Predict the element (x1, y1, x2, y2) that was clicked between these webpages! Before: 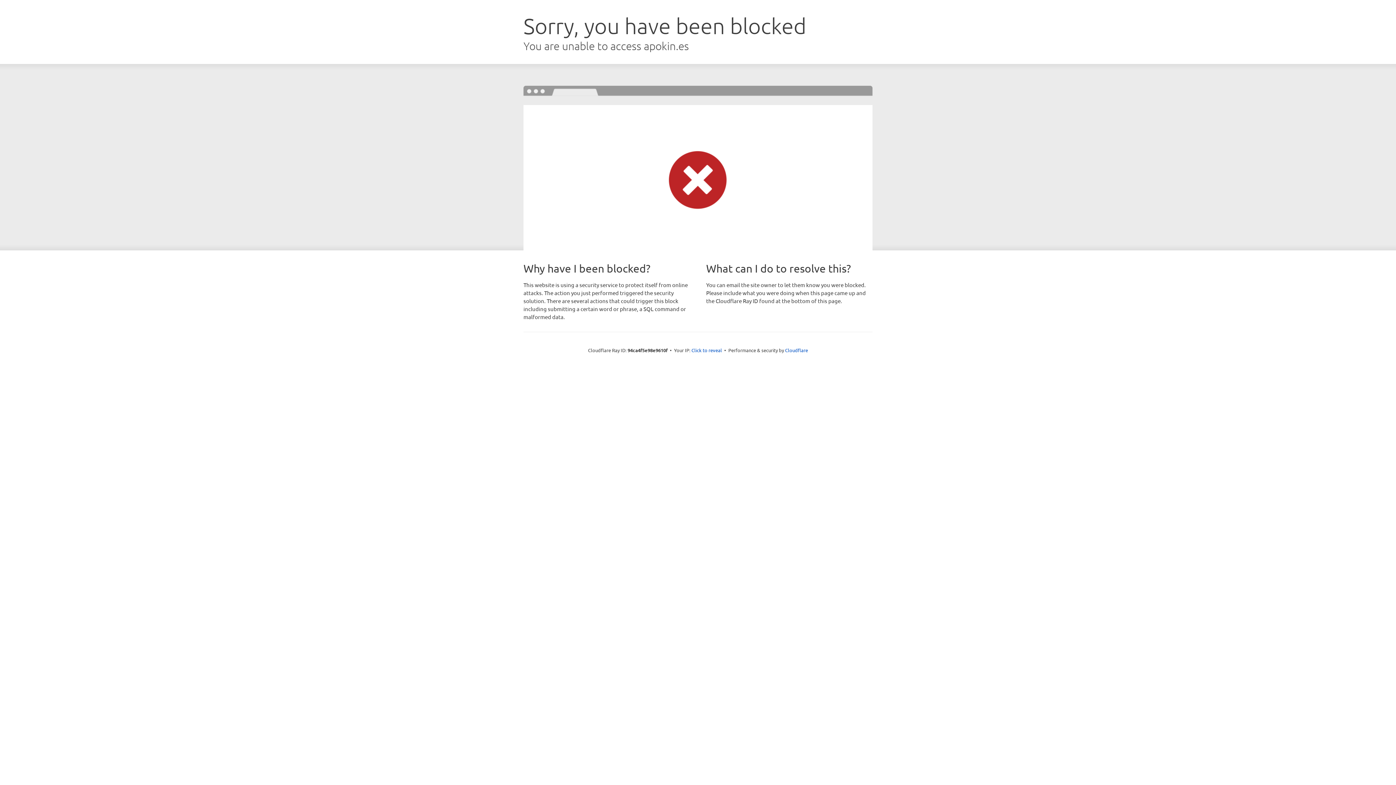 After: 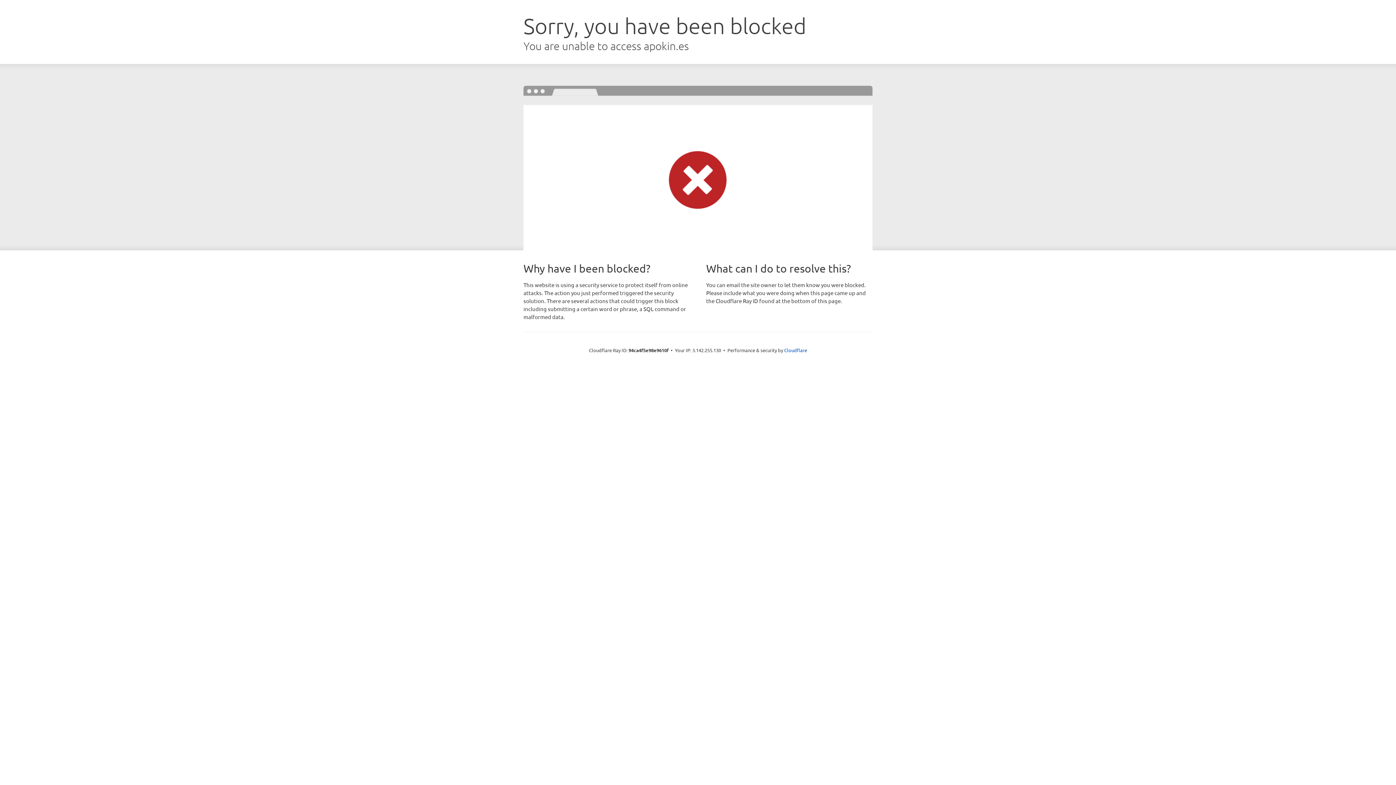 Action: bbox: (691, 346, 722, 353) label: Click to reveal